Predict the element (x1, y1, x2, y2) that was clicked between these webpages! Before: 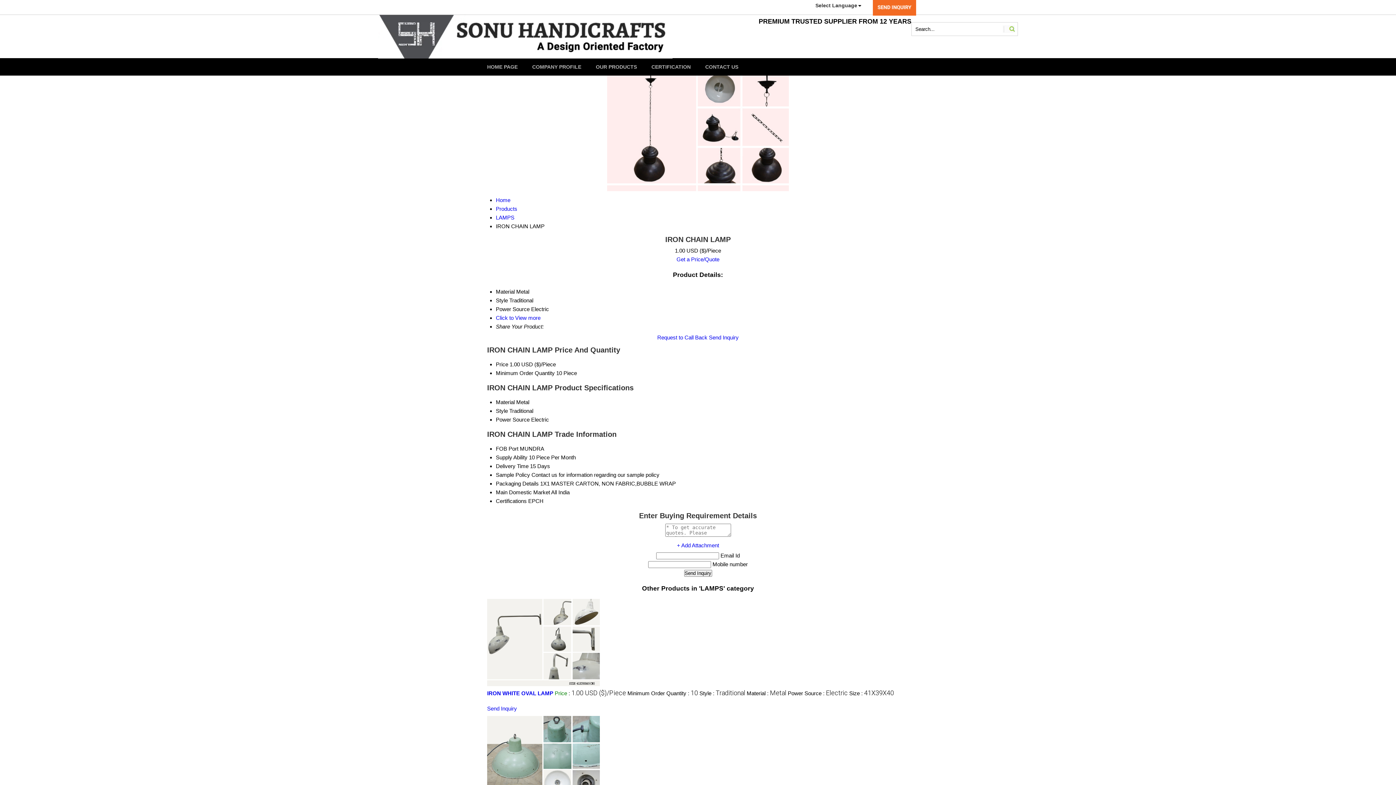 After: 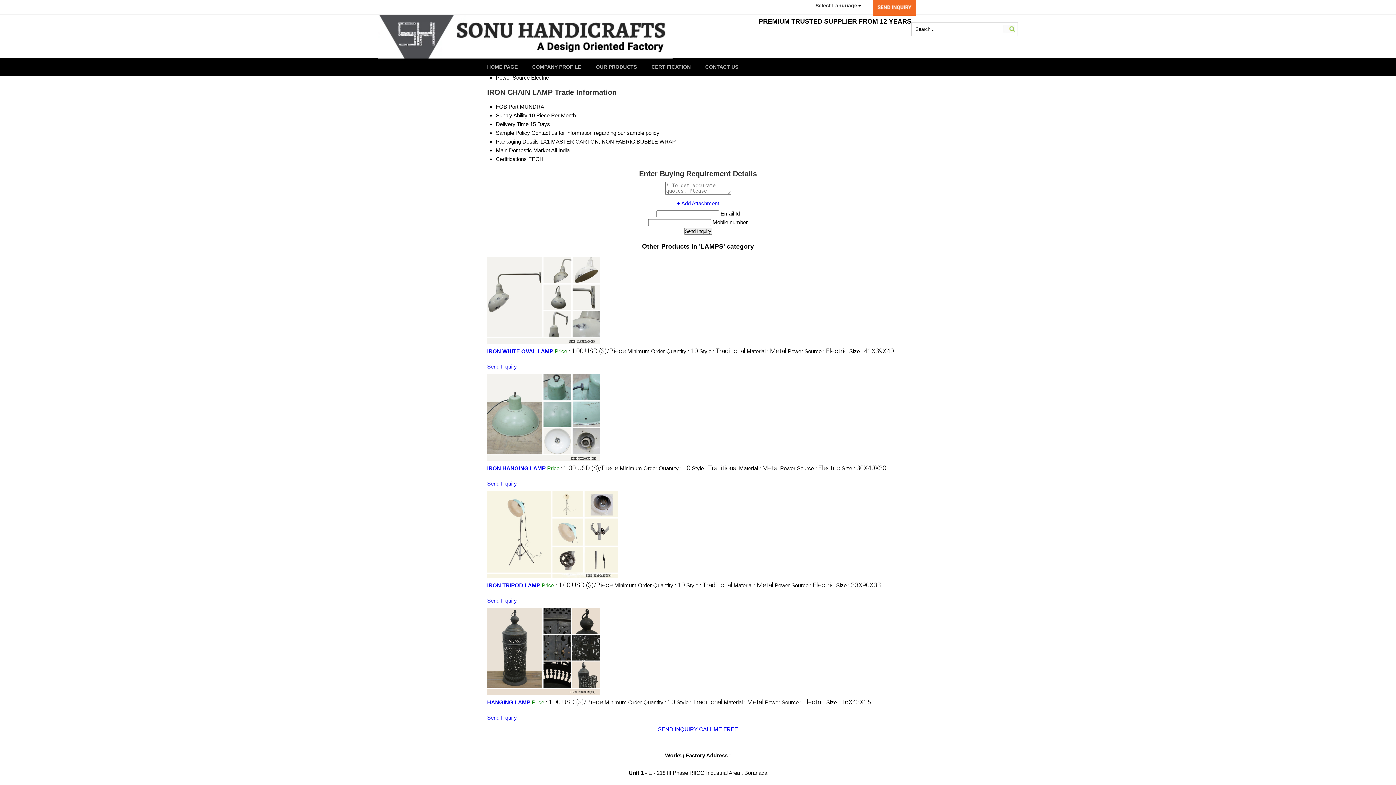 Action: bbox: (496, 314, 540, 321) label: Click to View more